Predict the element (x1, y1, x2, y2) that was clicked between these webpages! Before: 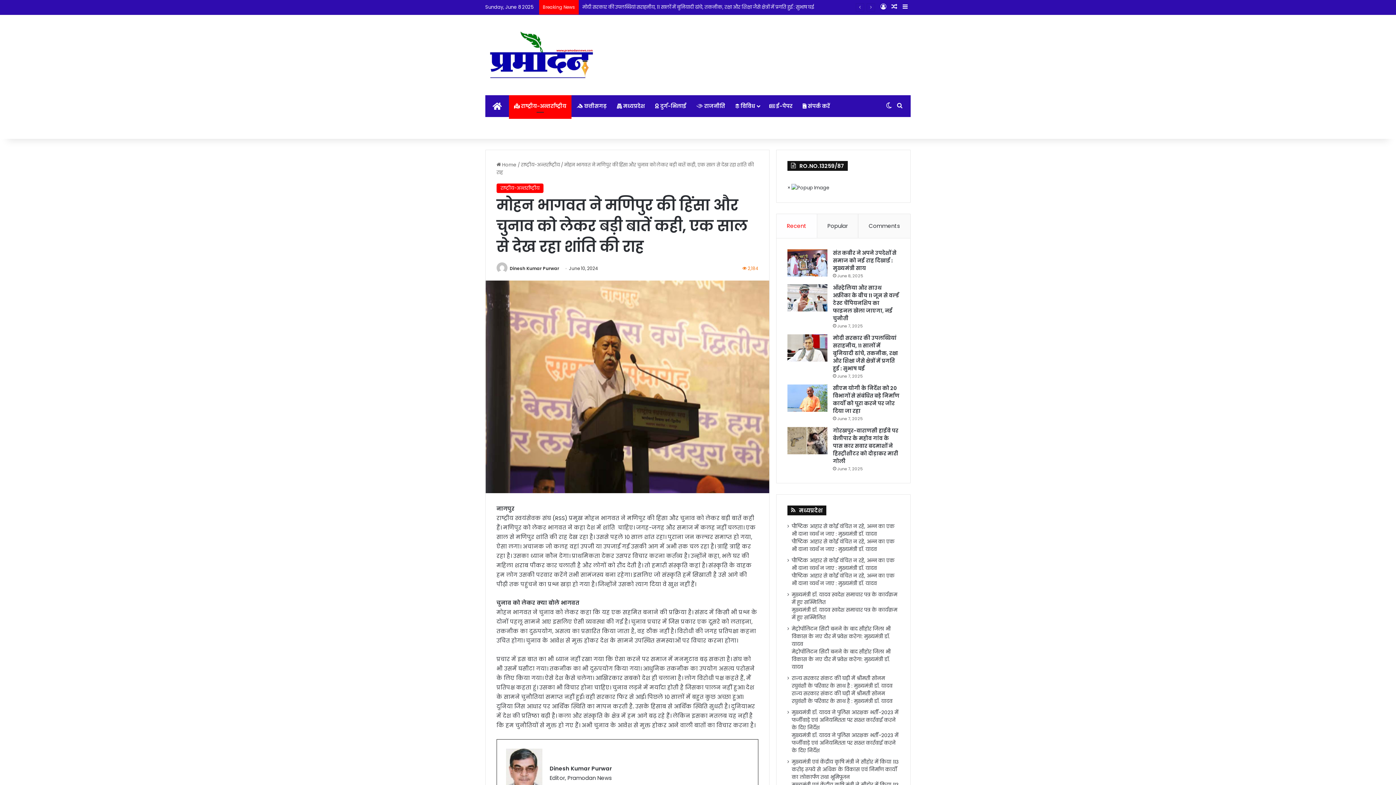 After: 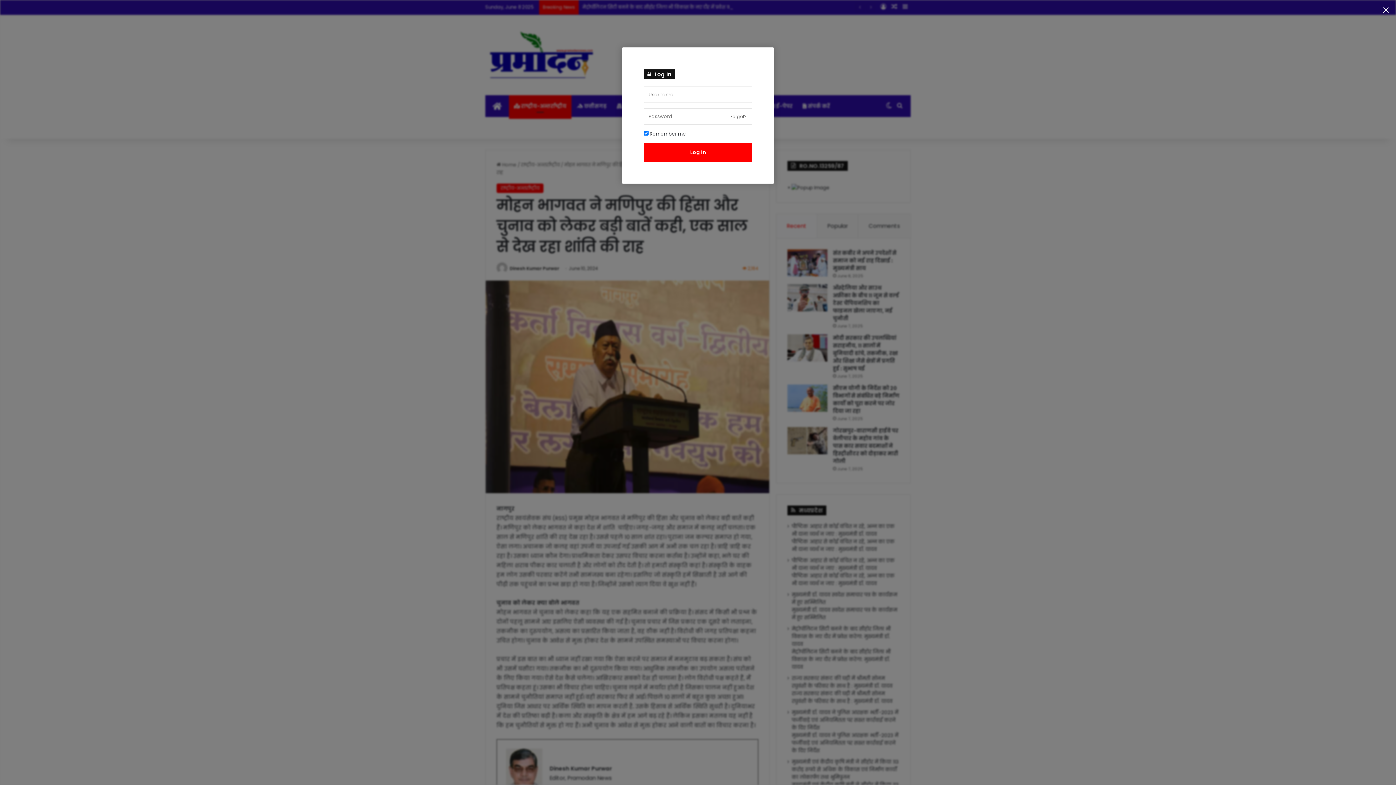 Action: label: Log In bbox: (878, 0, 889, 14)